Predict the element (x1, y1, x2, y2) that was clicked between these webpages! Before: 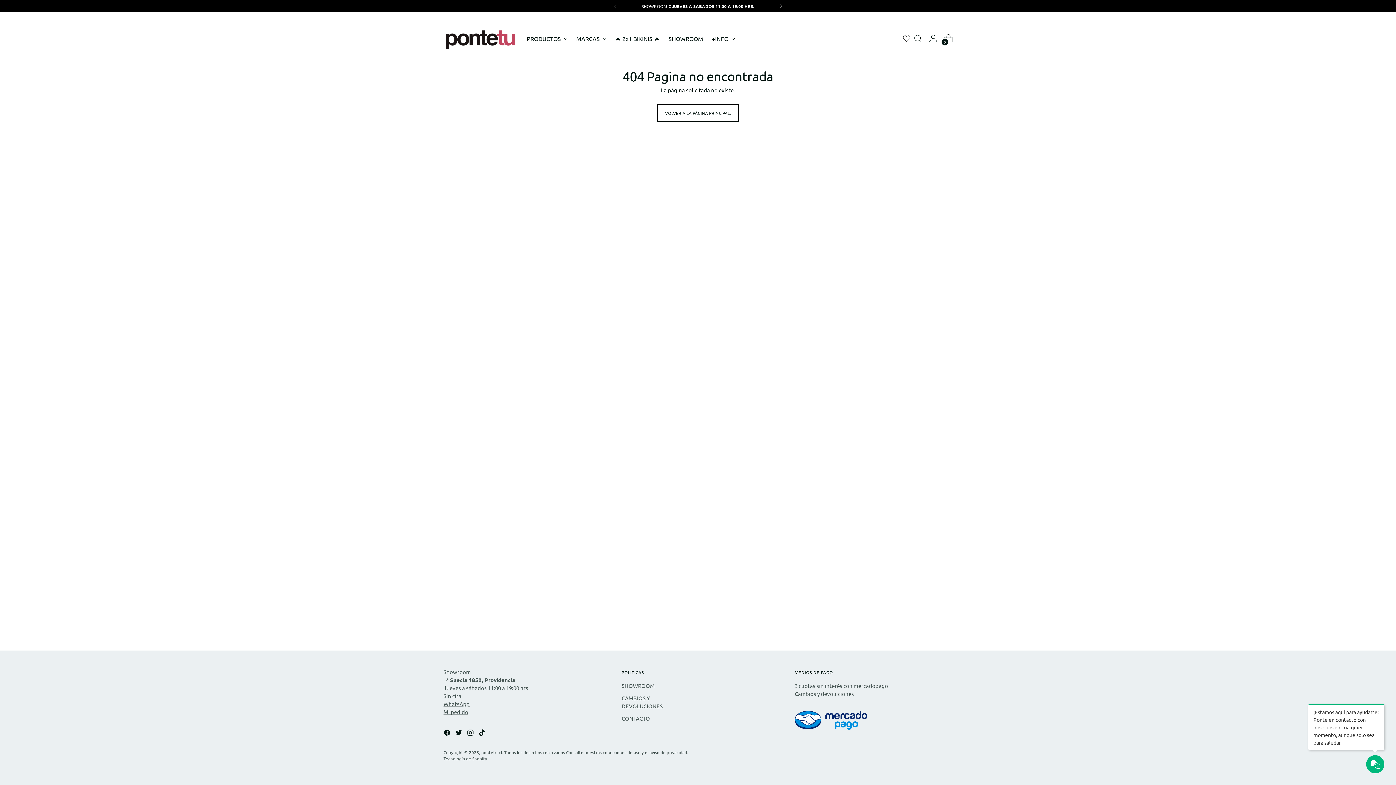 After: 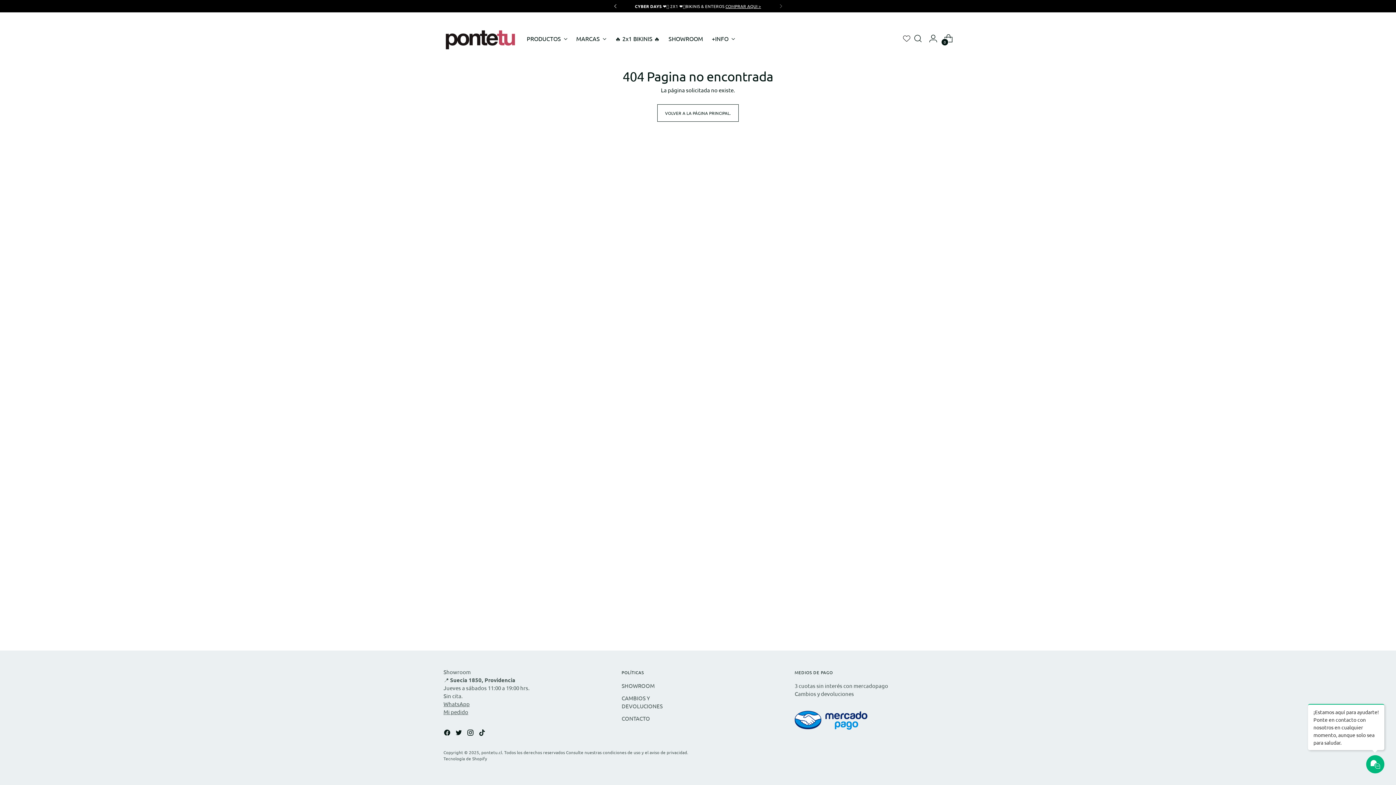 Action: bbox: (607, 0, 623, 12)